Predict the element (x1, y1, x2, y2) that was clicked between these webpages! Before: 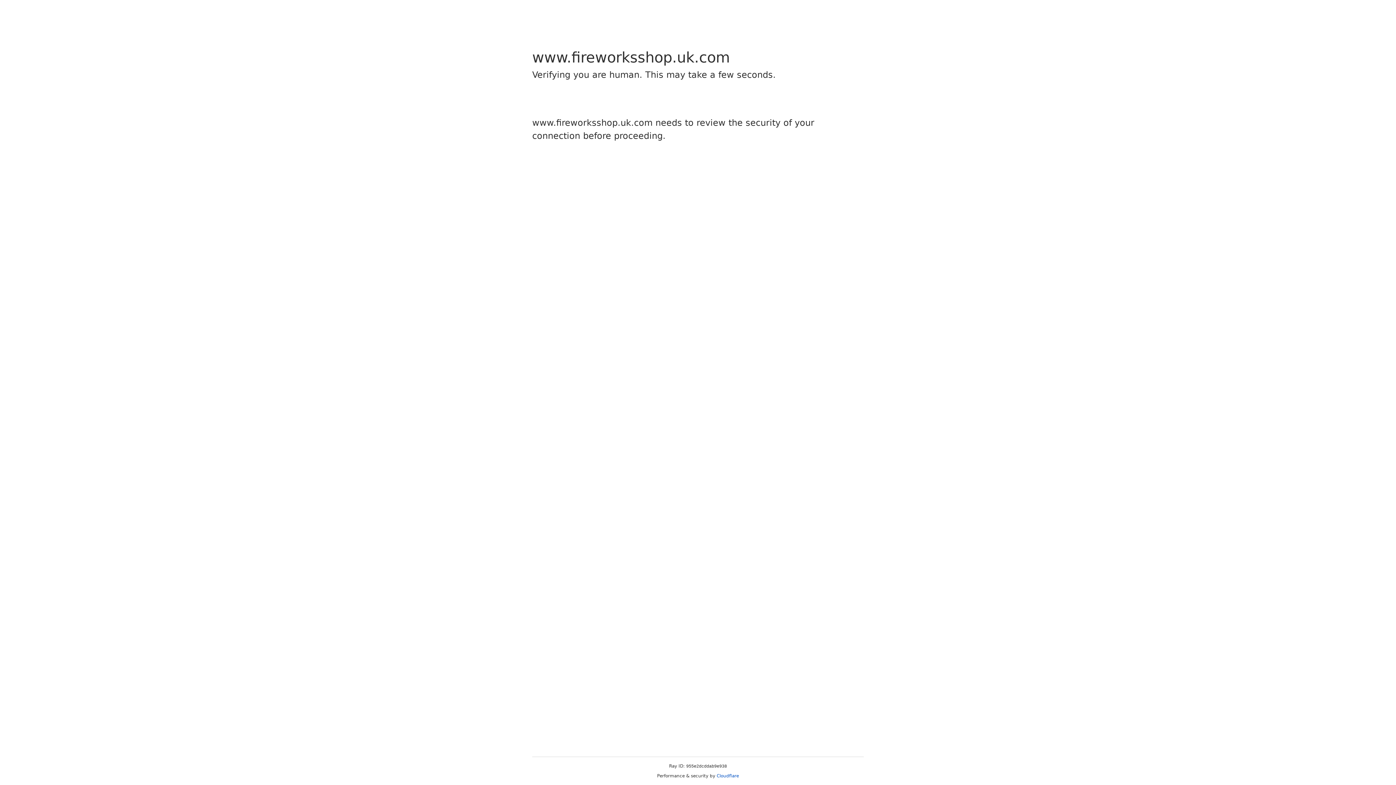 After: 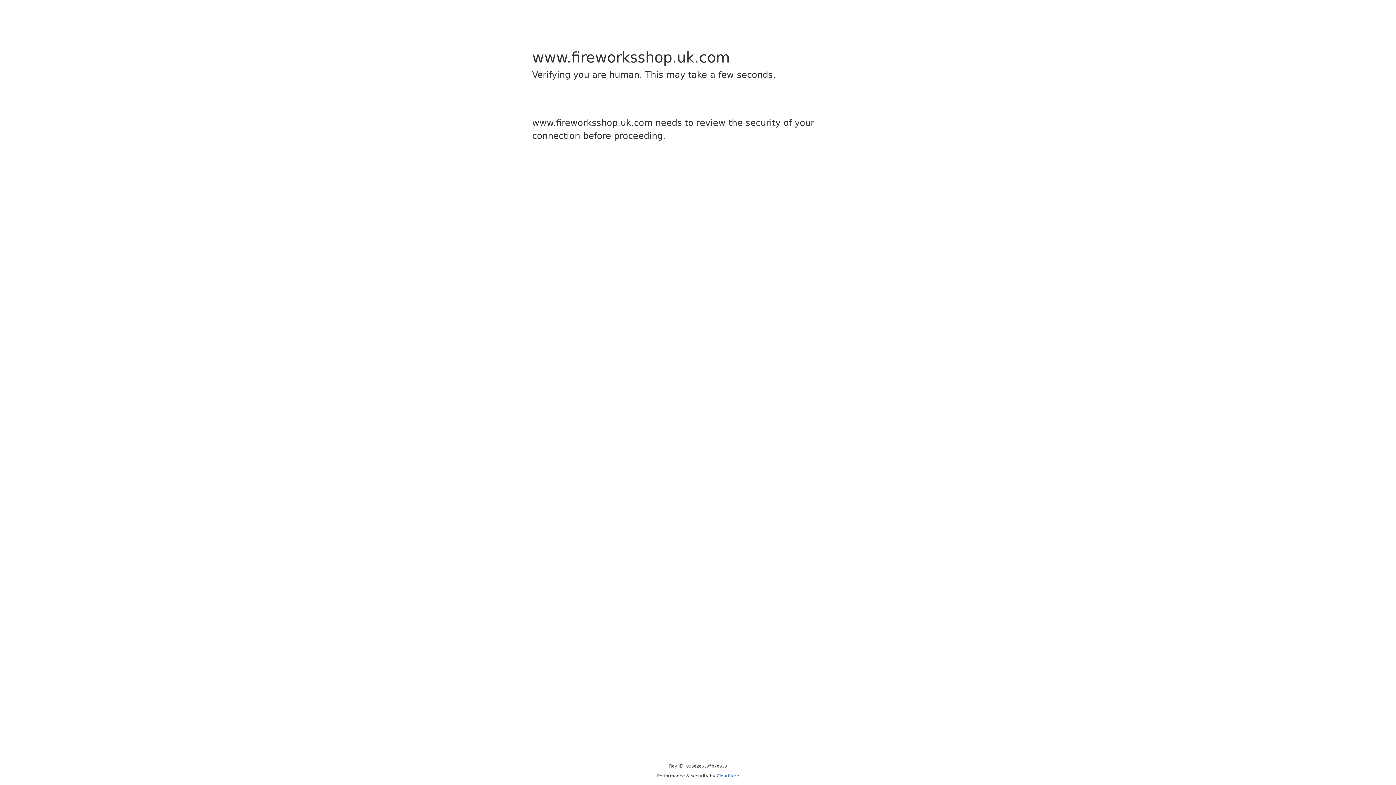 Action: bbox: (716, 773, 739, 778) label: Cloudflare